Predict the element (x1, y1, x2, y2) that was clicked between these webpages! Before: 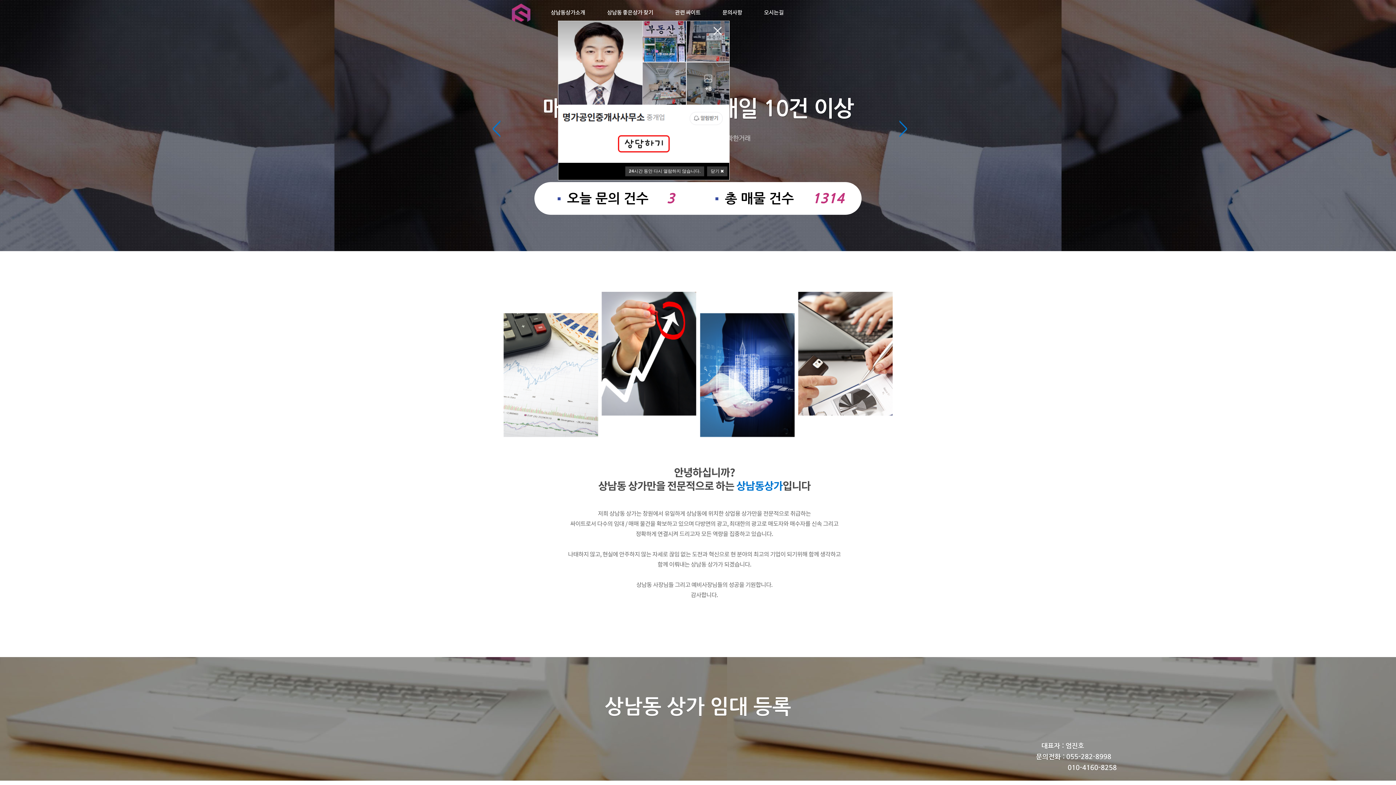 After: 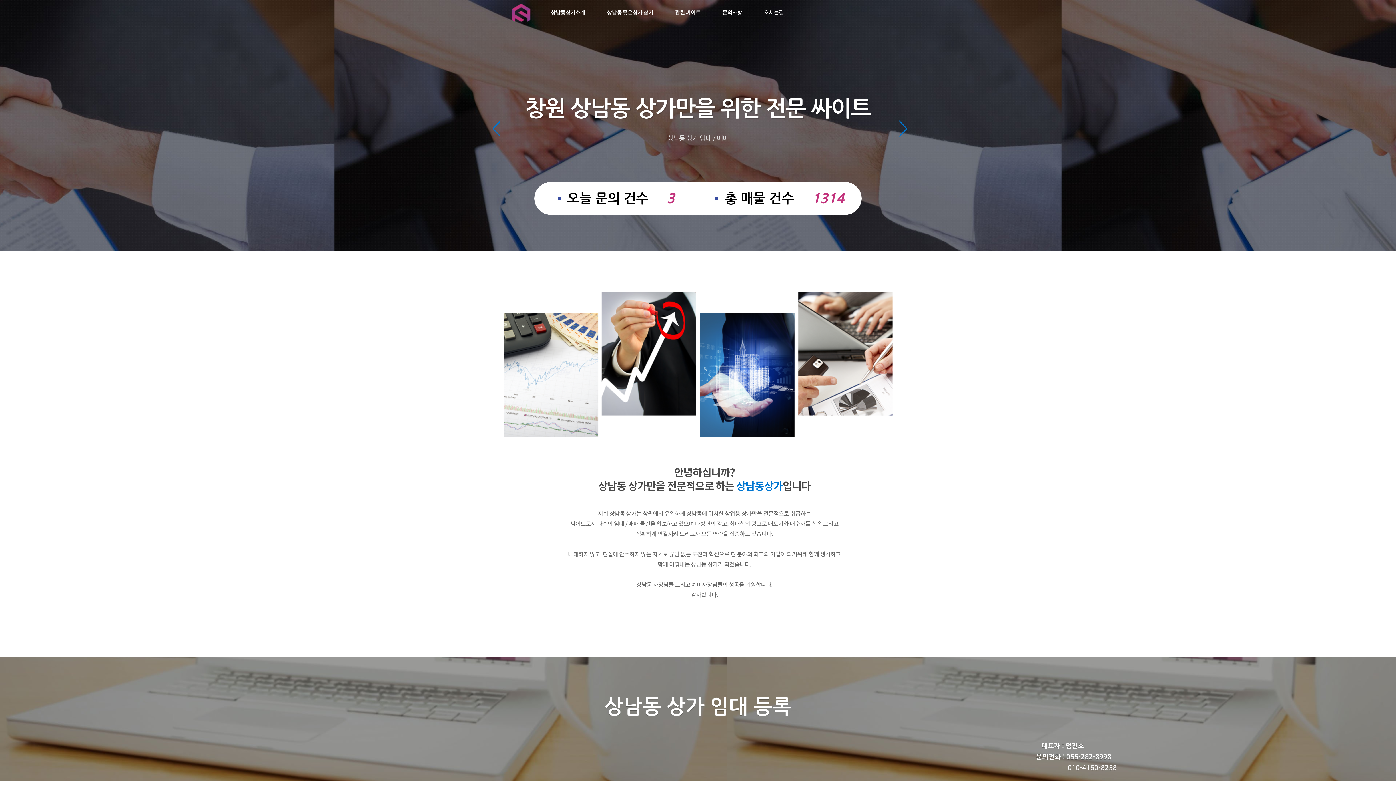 Action: label: 닫기  bbox: (707, 166, 727, 176)